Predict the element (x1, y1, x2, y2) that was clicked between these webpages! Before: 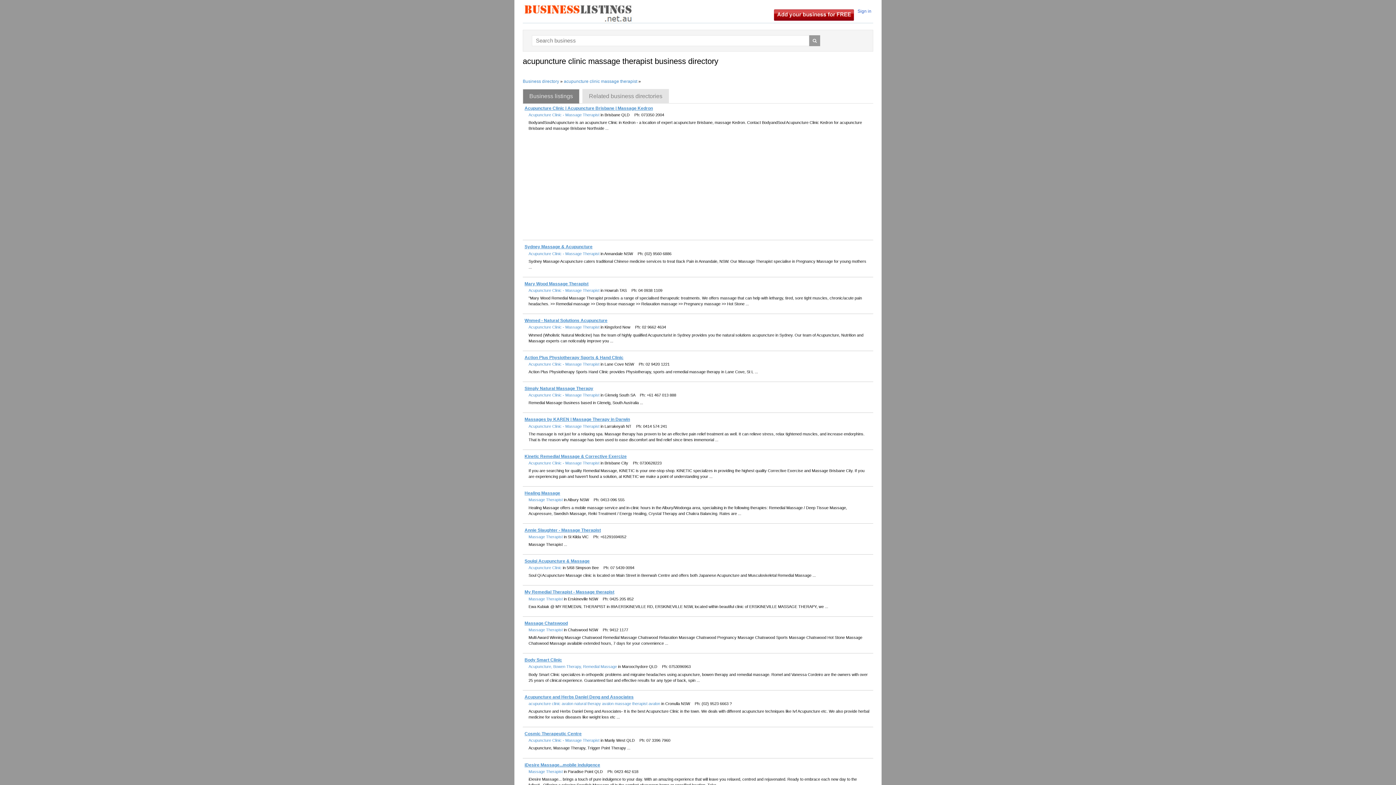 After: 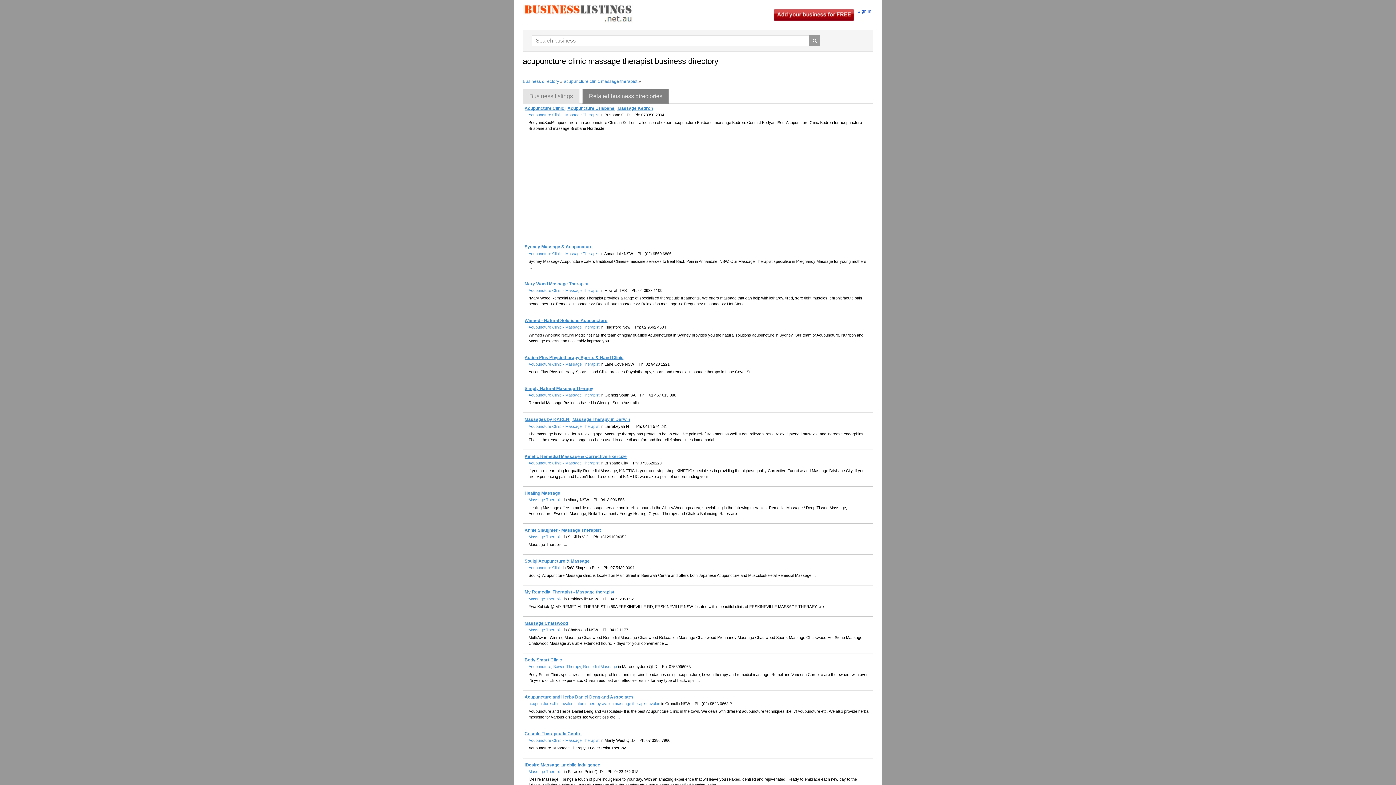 Action: label: Related business directories bbox: (582, 89, 669, 103)